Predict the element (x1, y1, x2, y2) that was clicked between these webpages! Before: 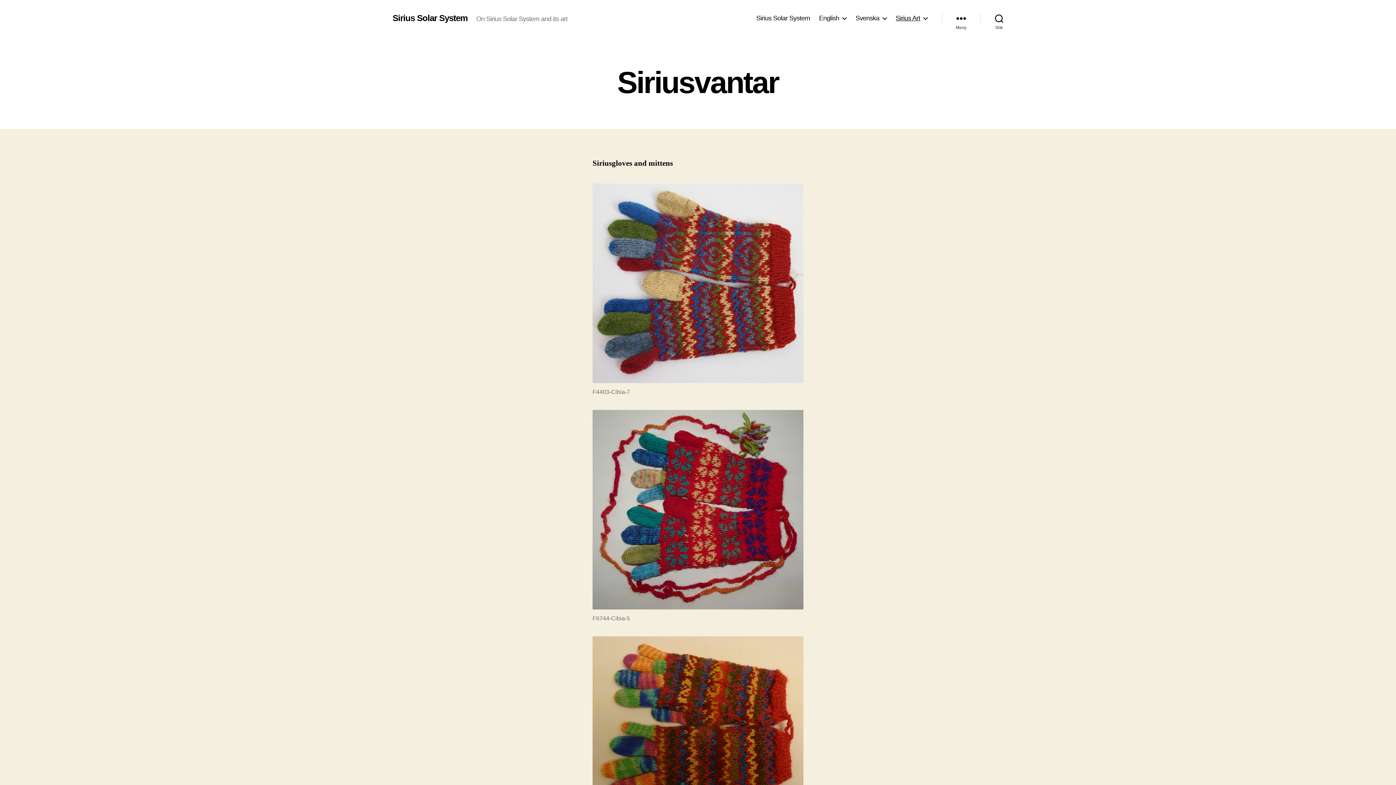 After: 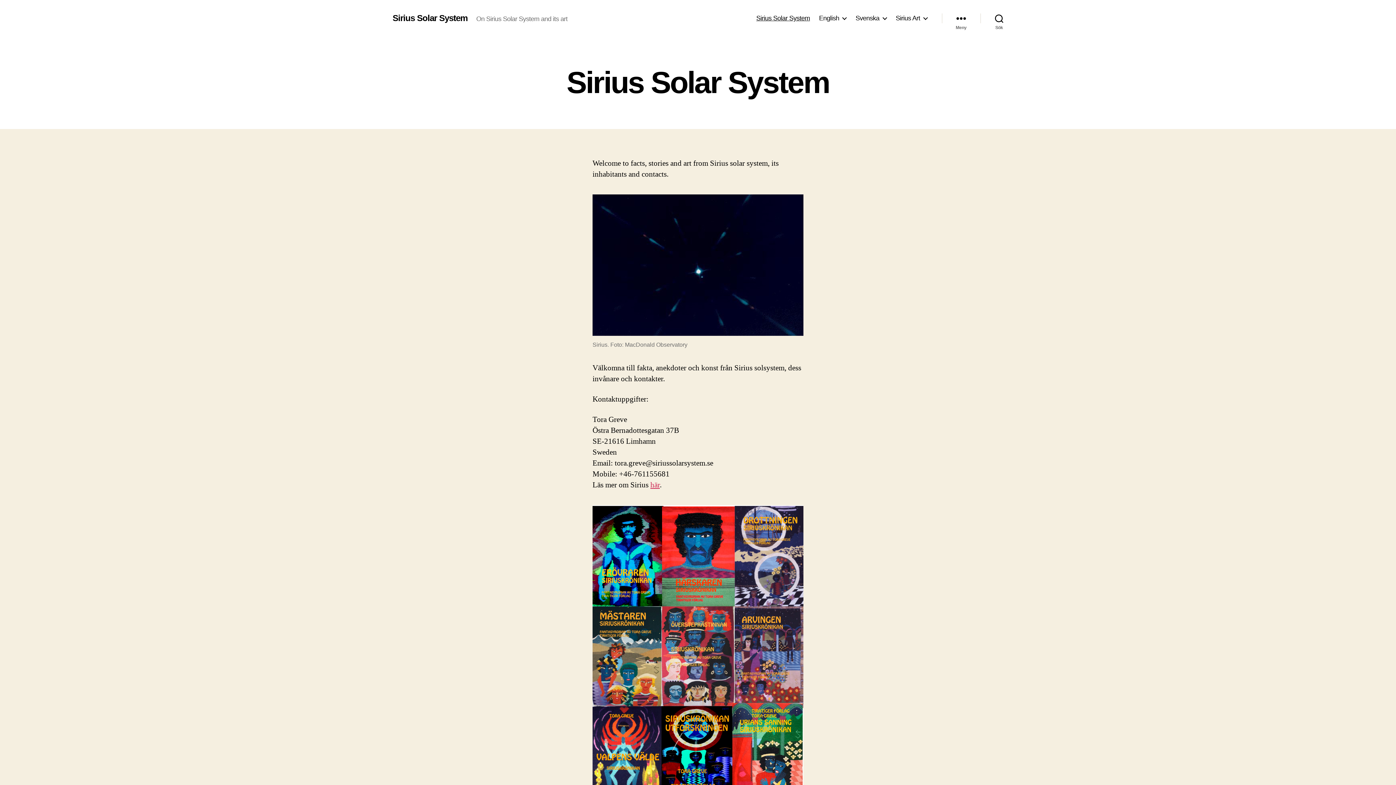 Action: label: Sirius Solar System bbox: (756, 14, 810, 22)